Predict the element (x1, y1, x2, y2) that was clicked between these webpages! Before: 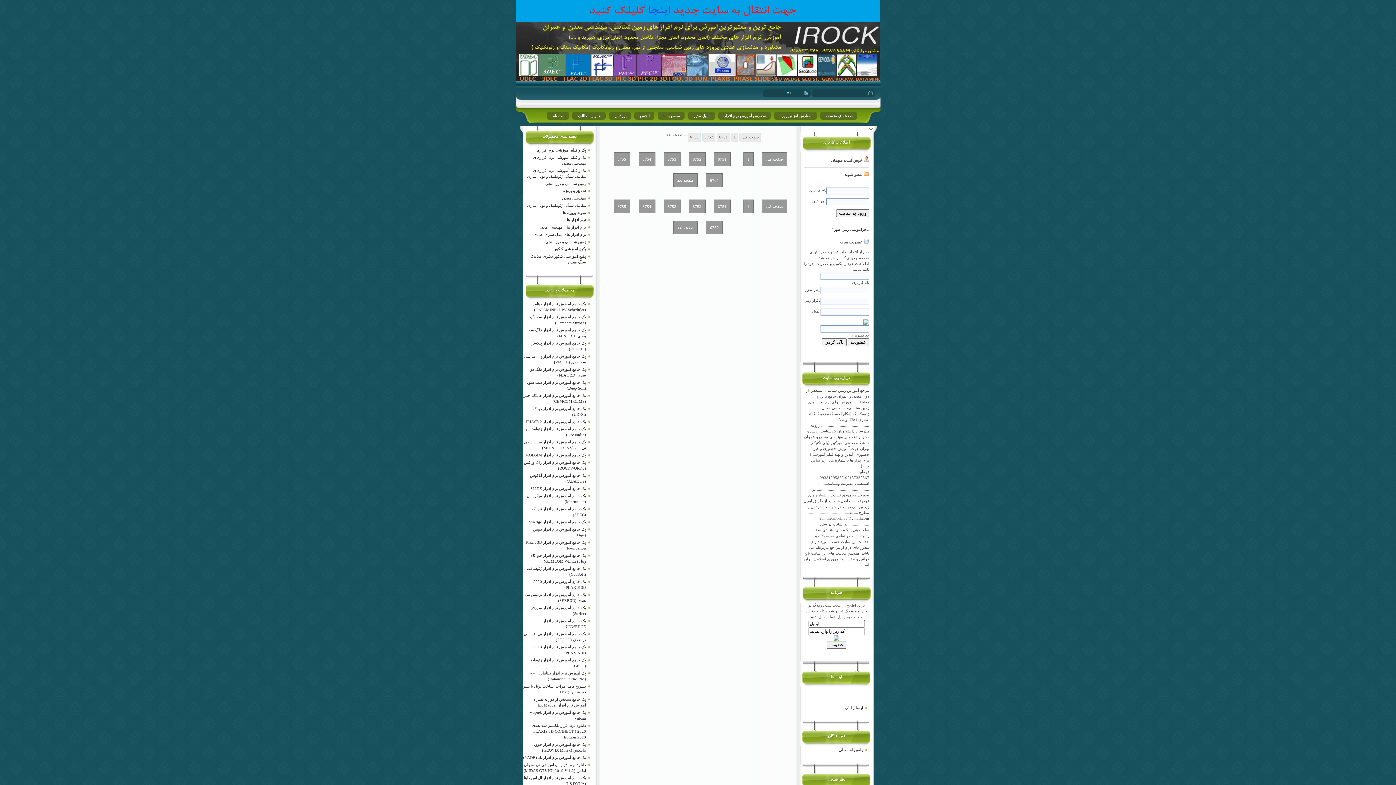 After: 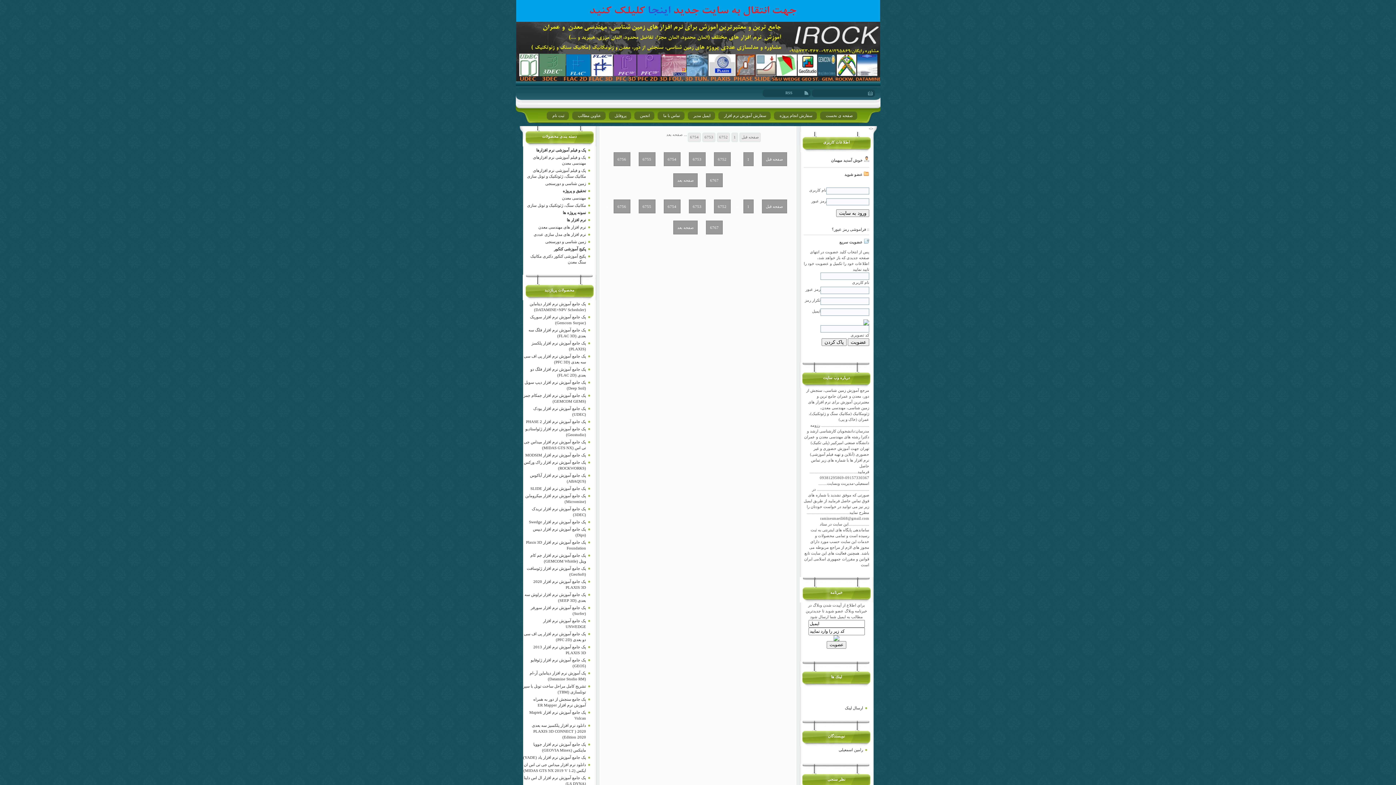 Action: label: صفحه بعد bbox: (673, 173, 697, 187)